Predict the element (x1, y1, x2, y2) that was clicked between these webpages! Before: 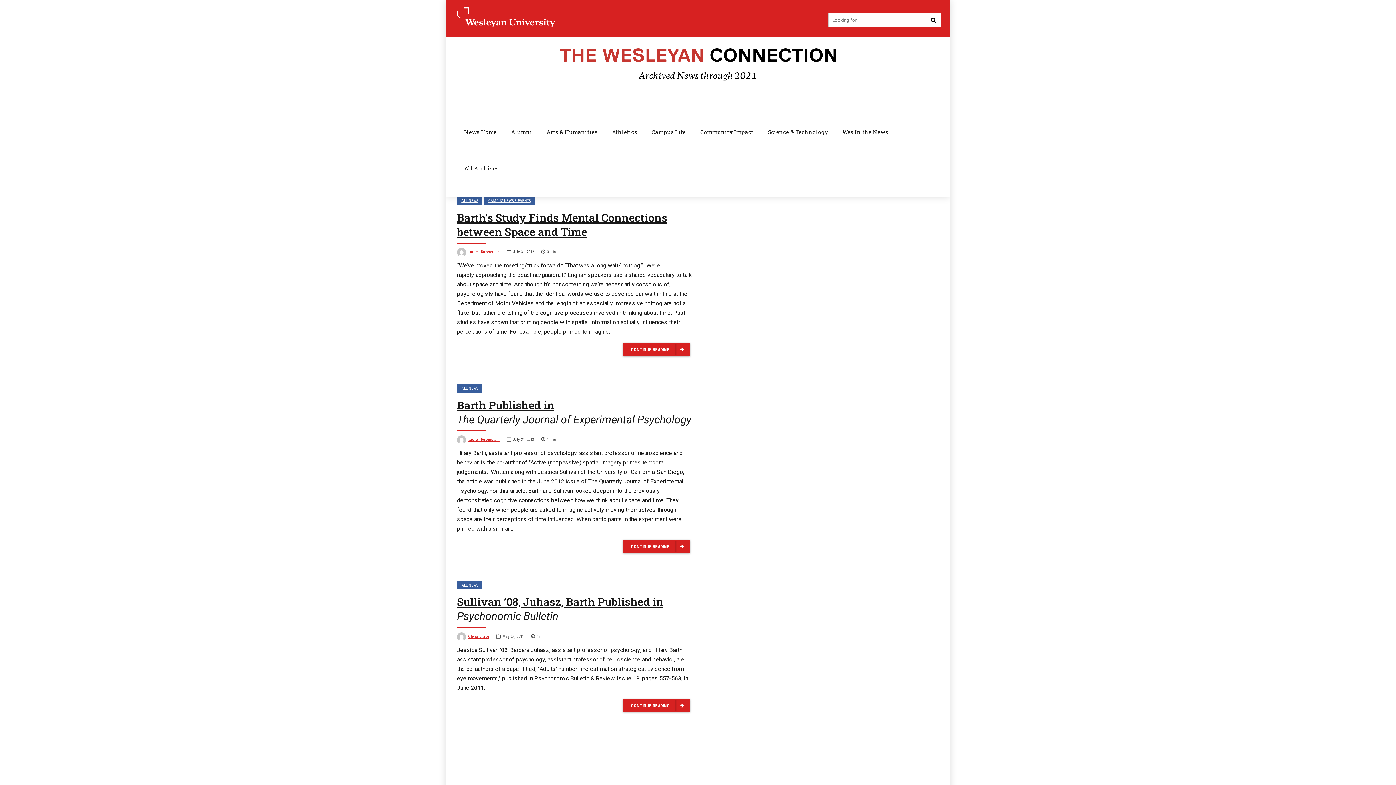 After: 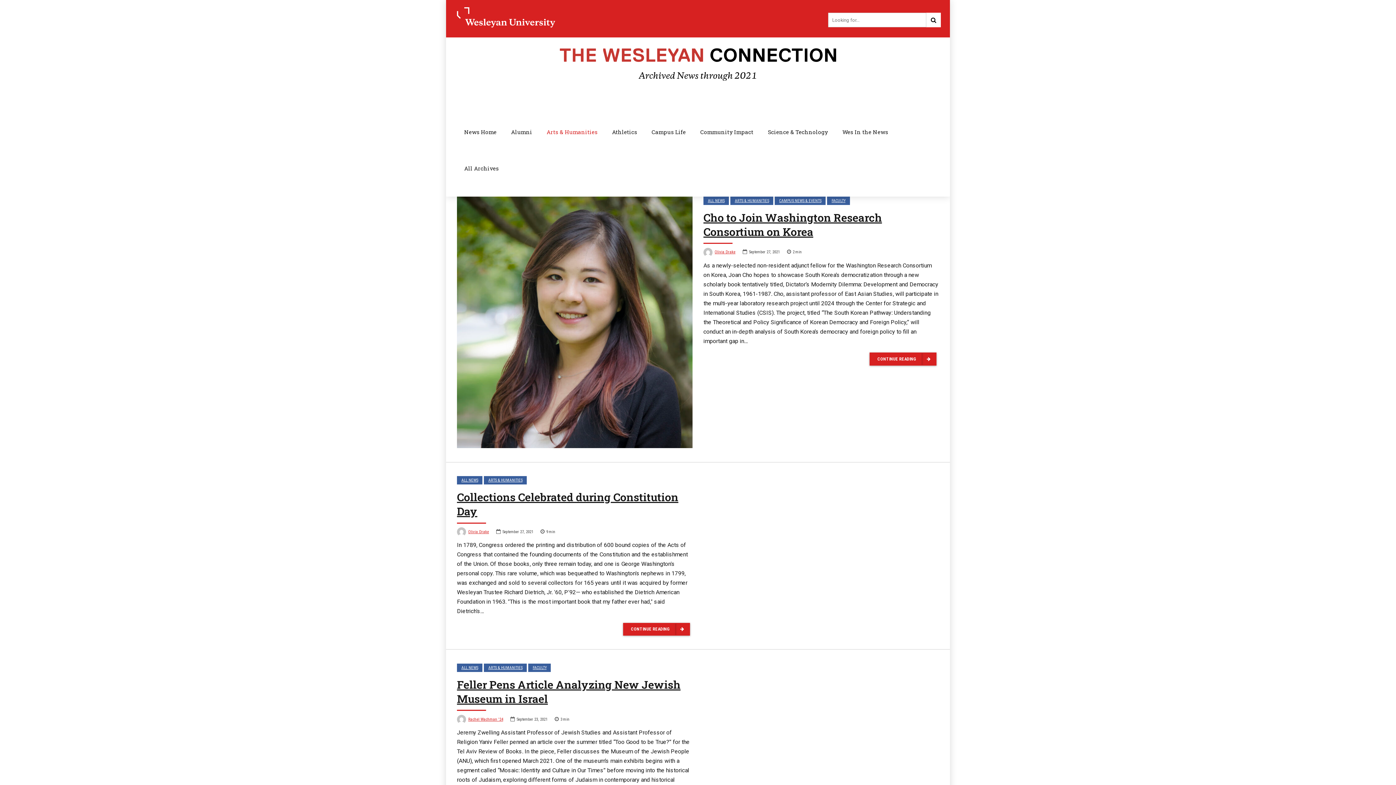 Action: label: Arts & Humanities bbox: (539, 113, 604, 150)